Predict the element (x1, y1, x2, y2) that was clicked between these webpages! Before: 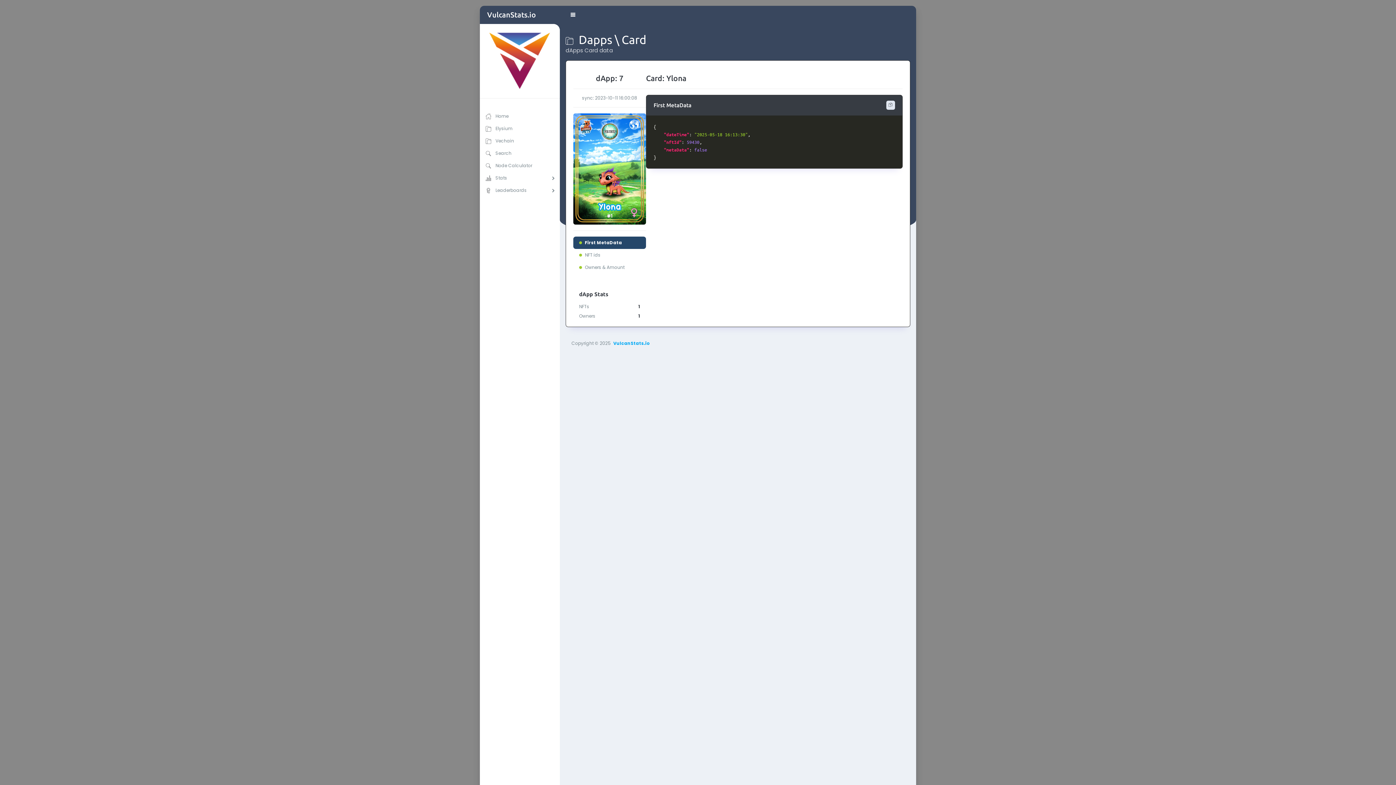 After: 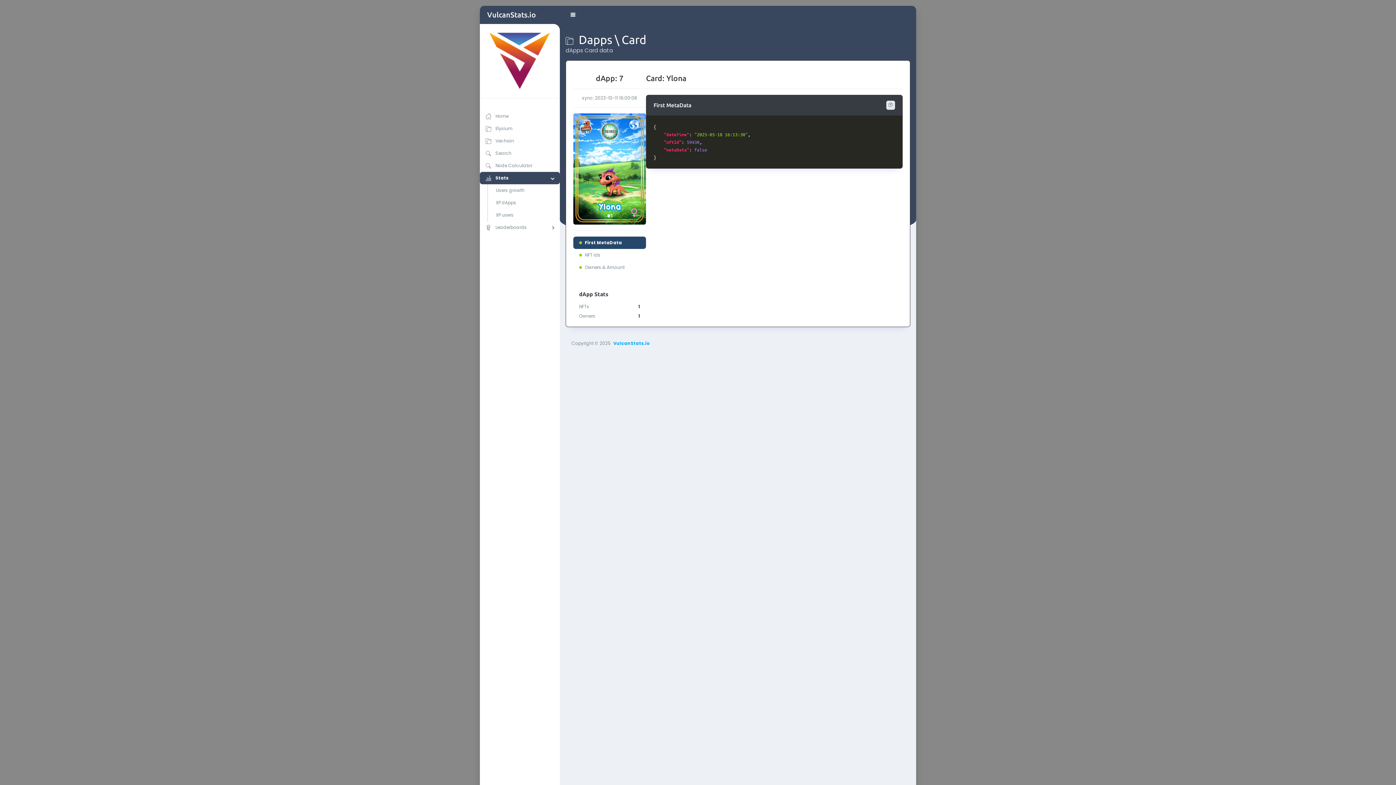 Action: label: Stats bbox: (480, 172, 560, 184)